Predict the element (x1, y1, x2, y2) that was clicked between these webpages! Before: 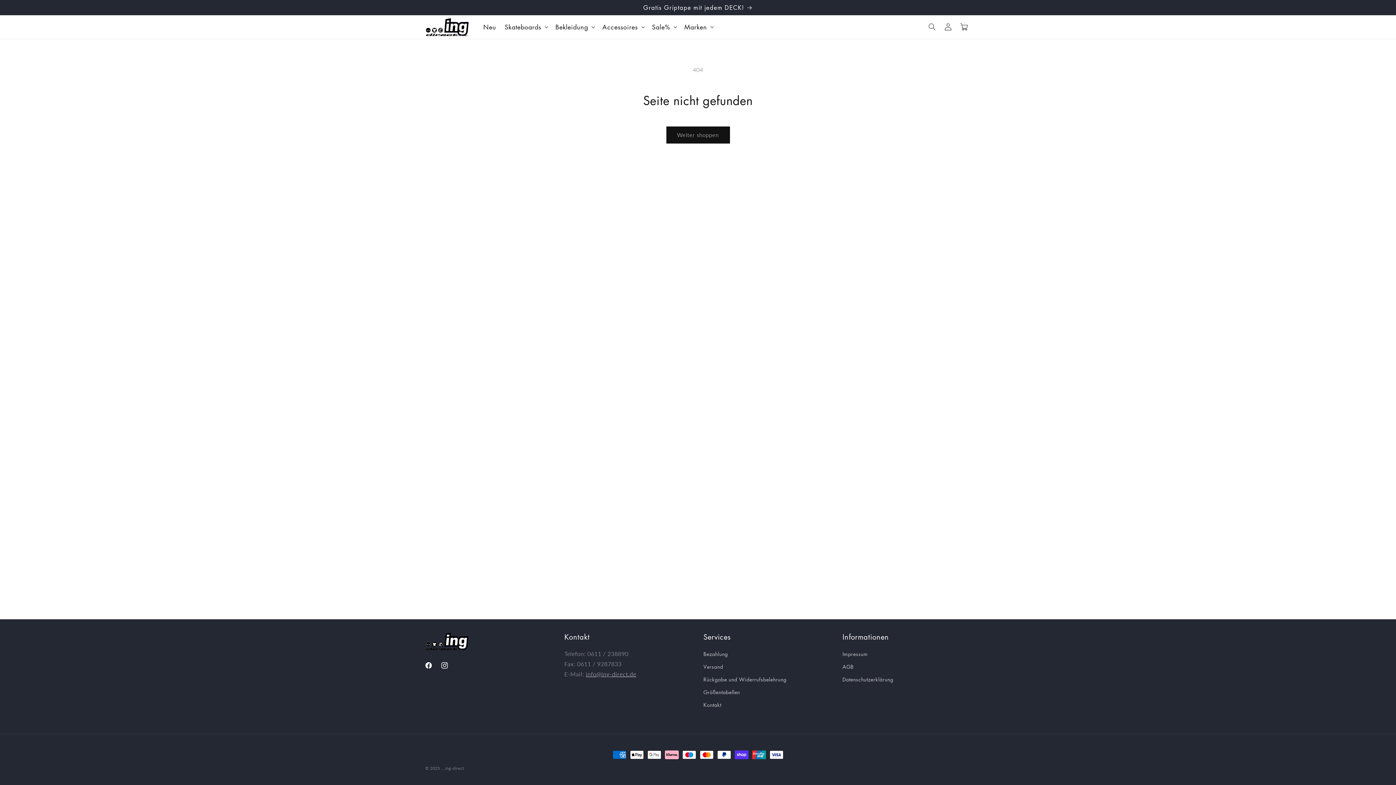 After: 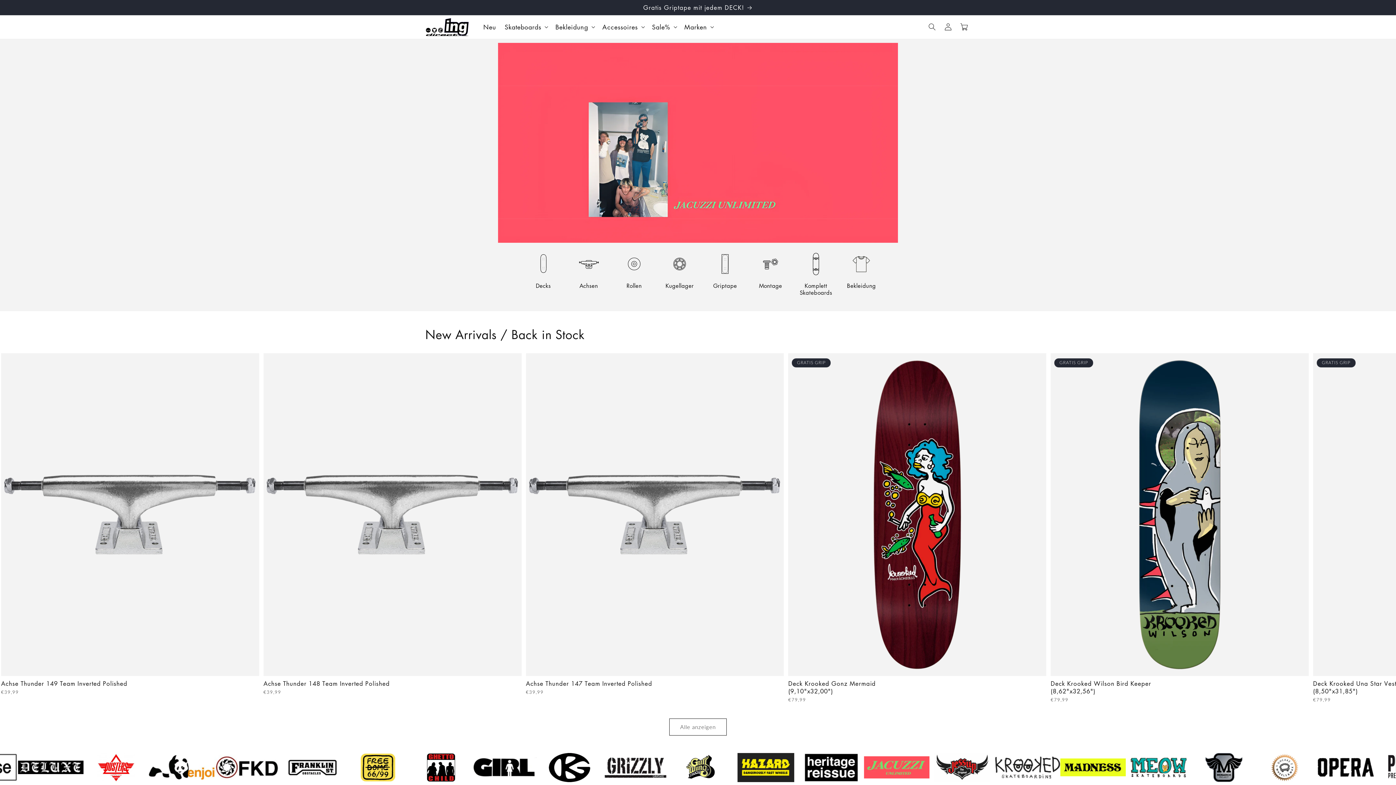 Action: label: ...ing-direct bbox: (441, 766, 464, 770)